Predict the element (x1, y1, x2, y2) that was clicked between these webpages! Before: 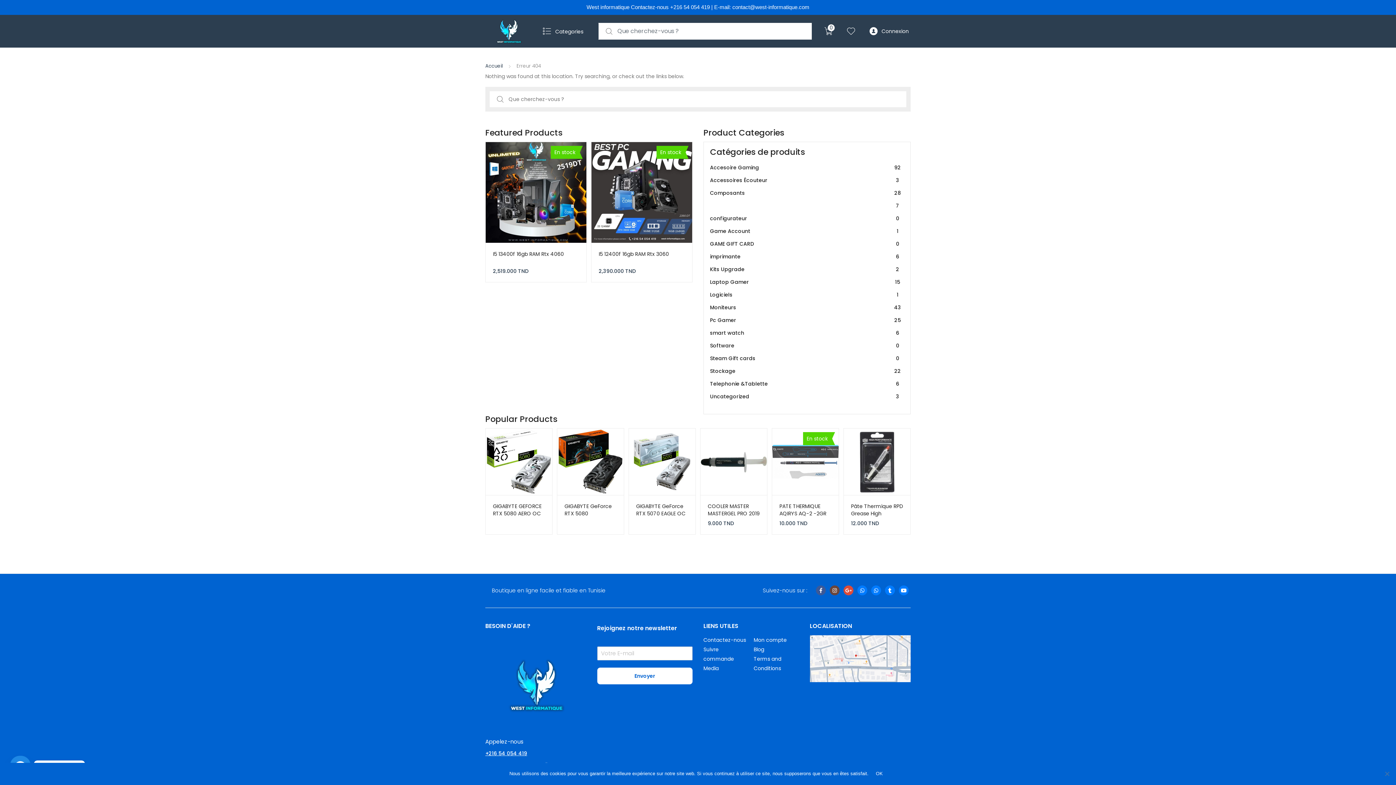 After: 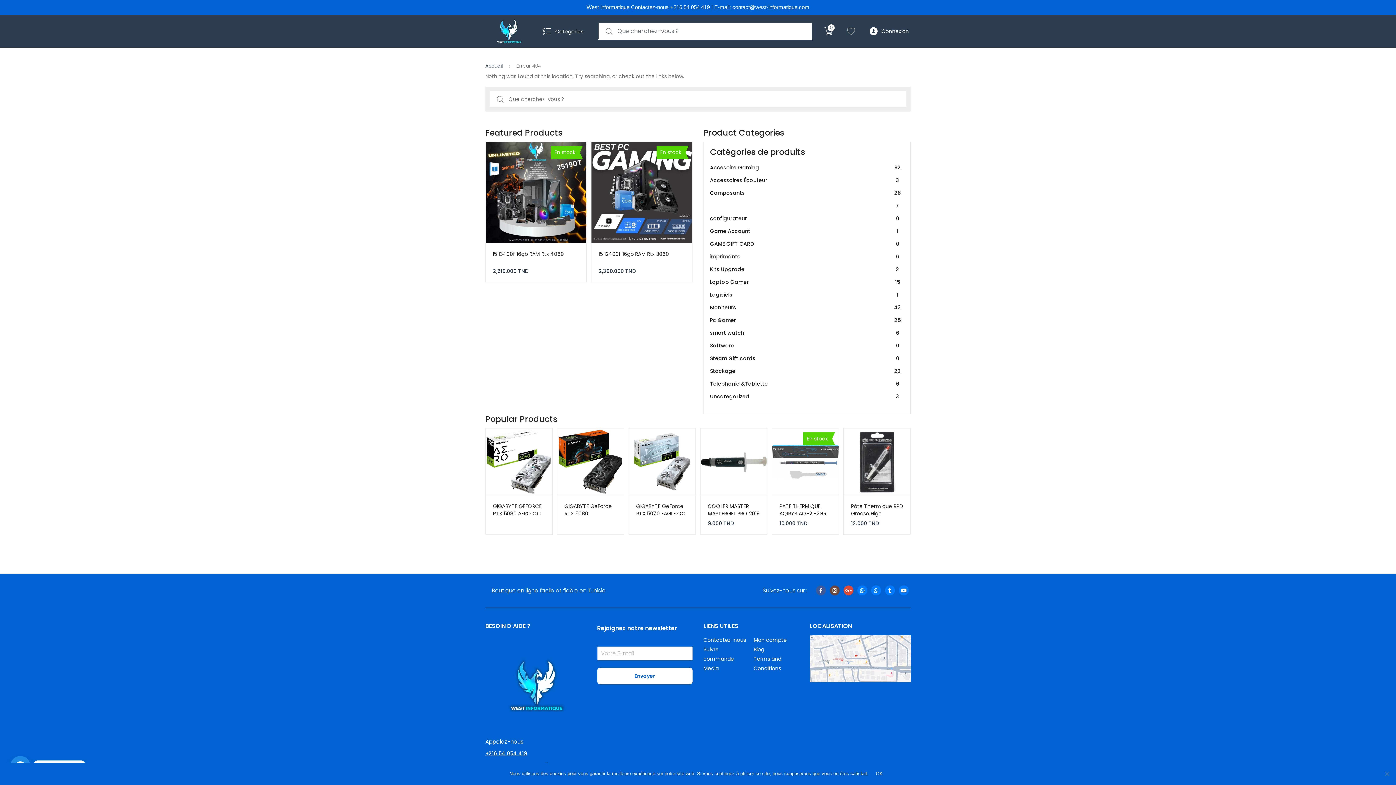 Action: bbox: (810, 635, 910, 682)